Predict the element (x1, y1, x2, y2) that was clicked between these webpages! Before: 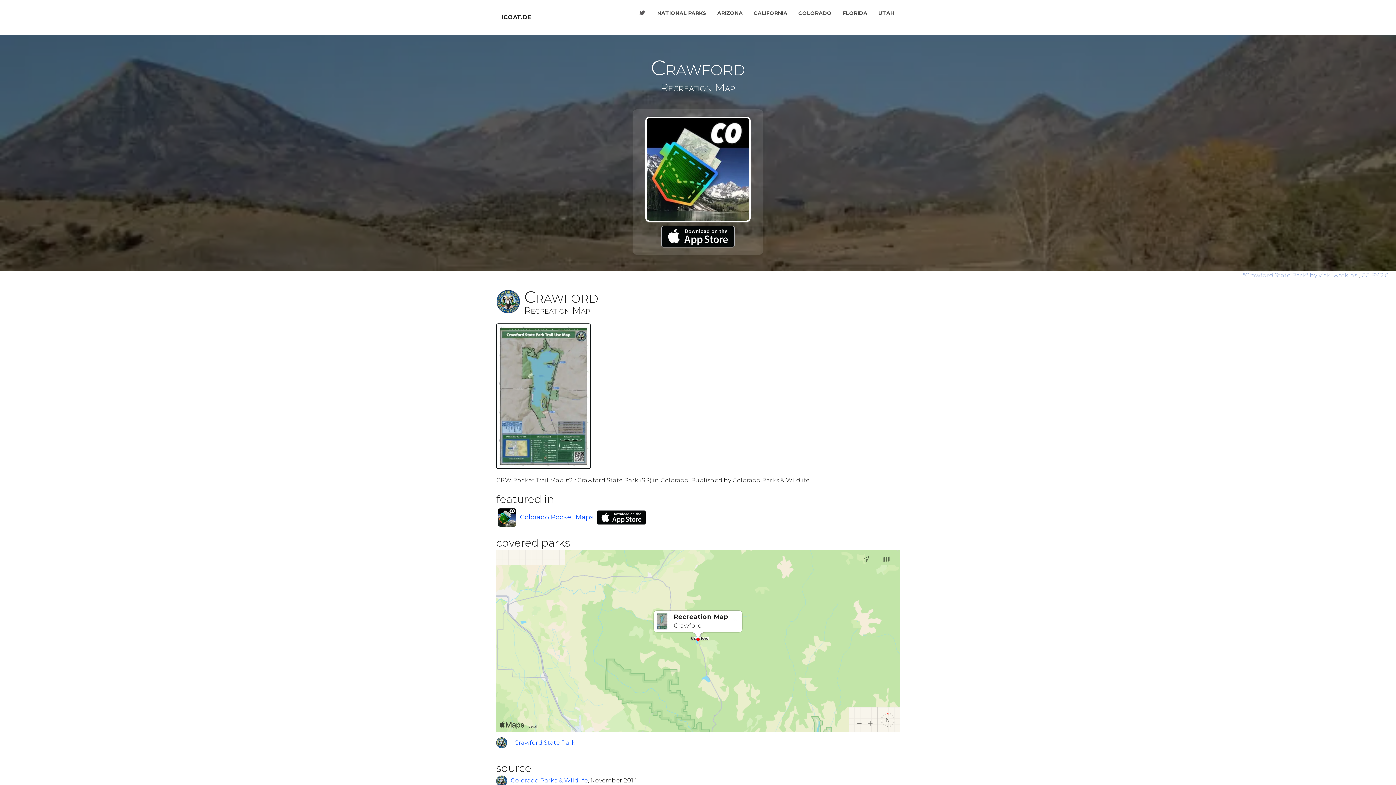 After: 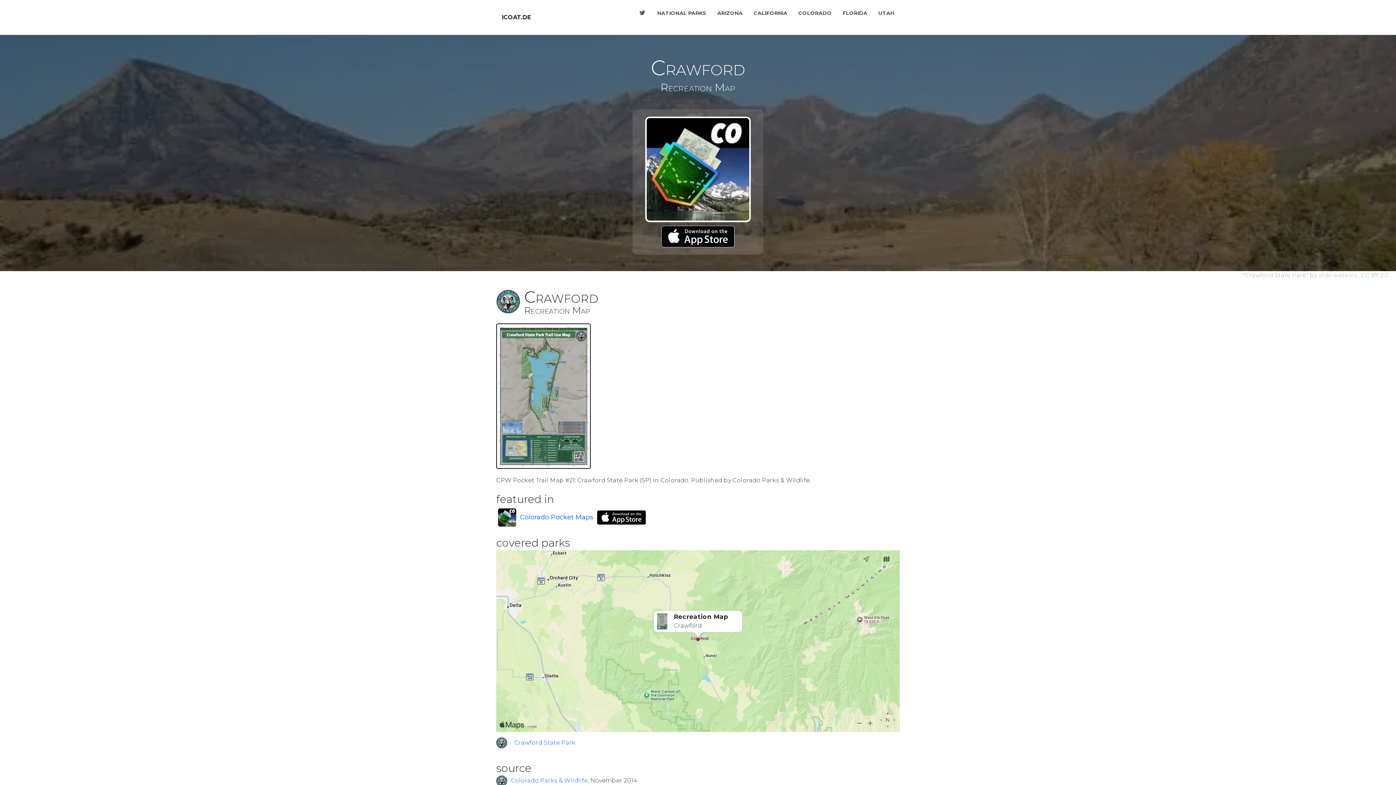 Action: bbox: (1243, 272, 1359, 278) label: "Crawford State Park" by vicki watkins 